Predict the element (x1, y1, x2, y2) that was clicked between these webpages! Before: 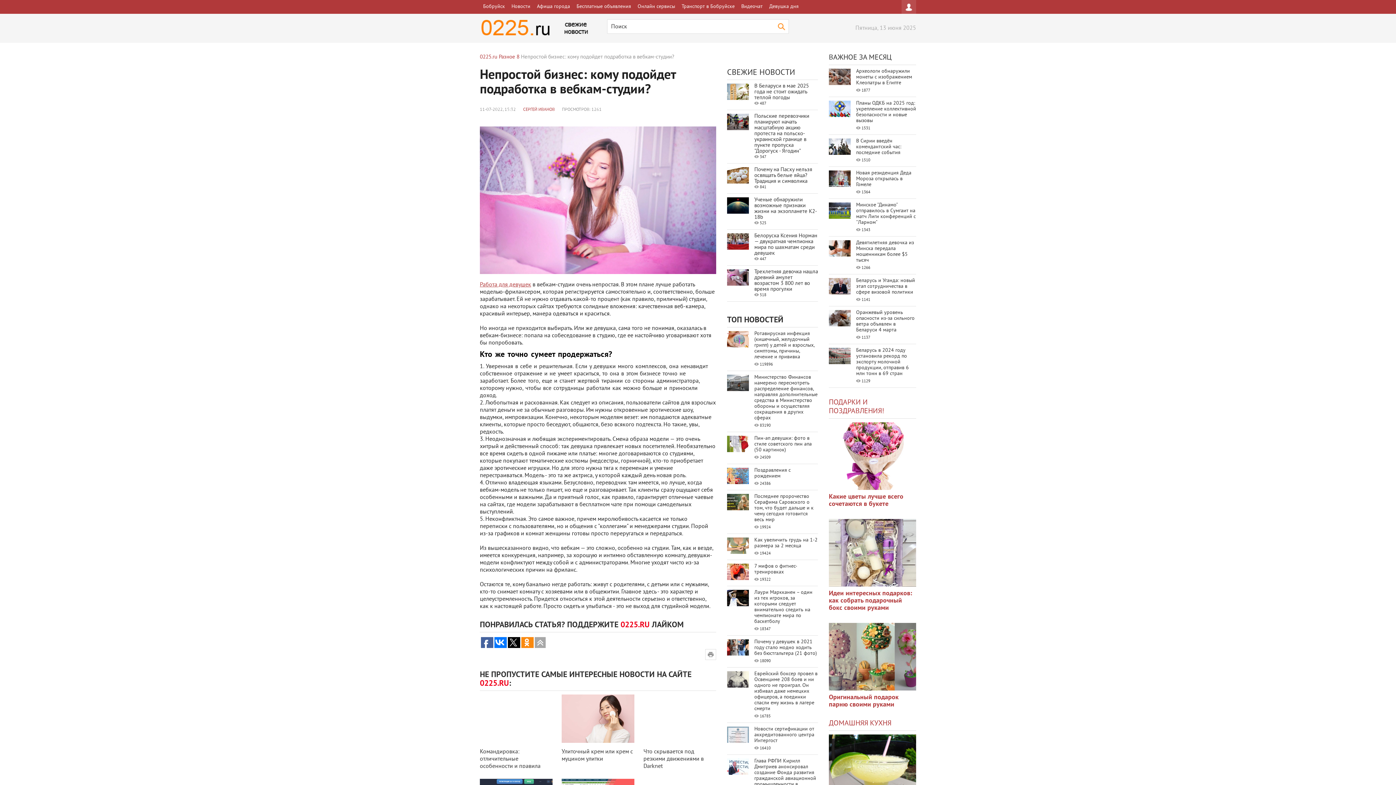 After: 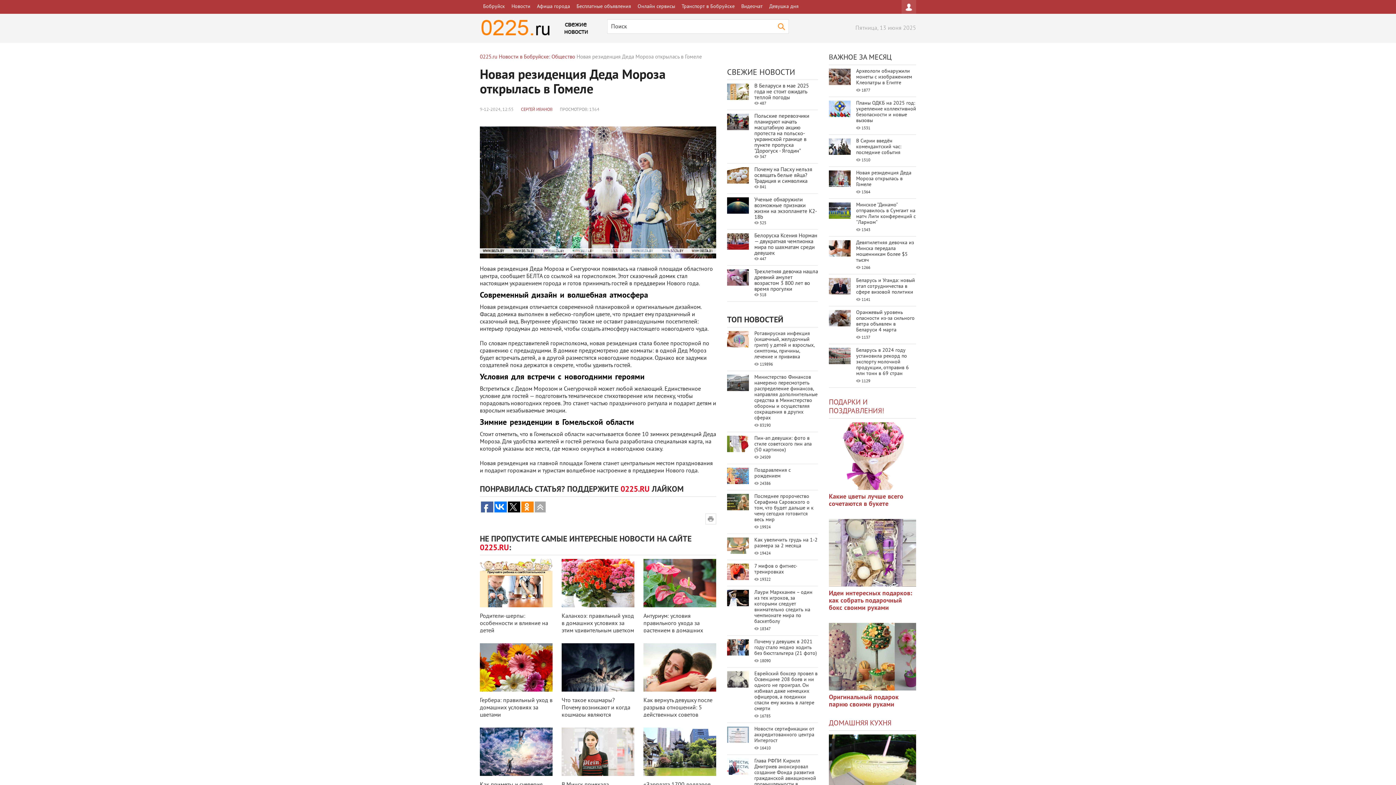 Action: bbox: (829, 170, 850, 186)